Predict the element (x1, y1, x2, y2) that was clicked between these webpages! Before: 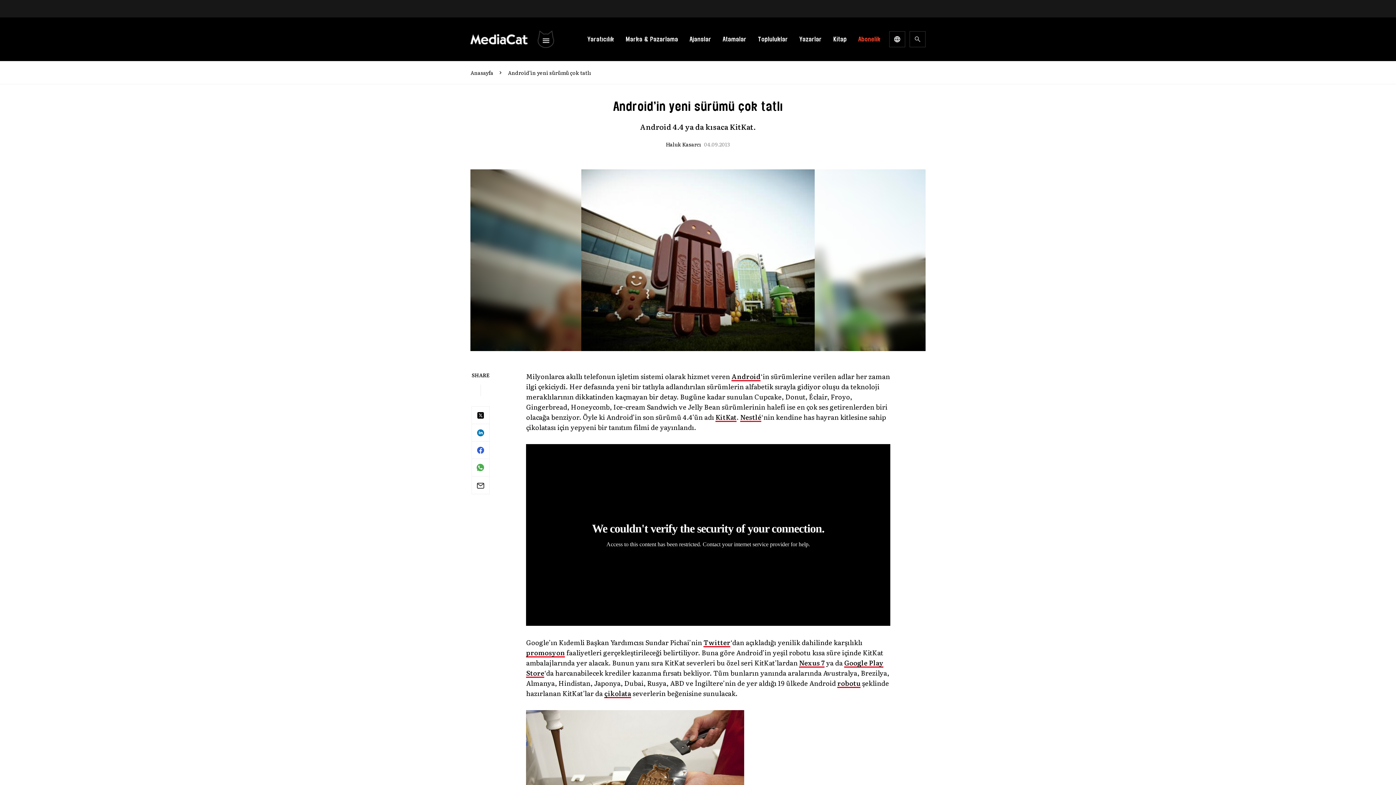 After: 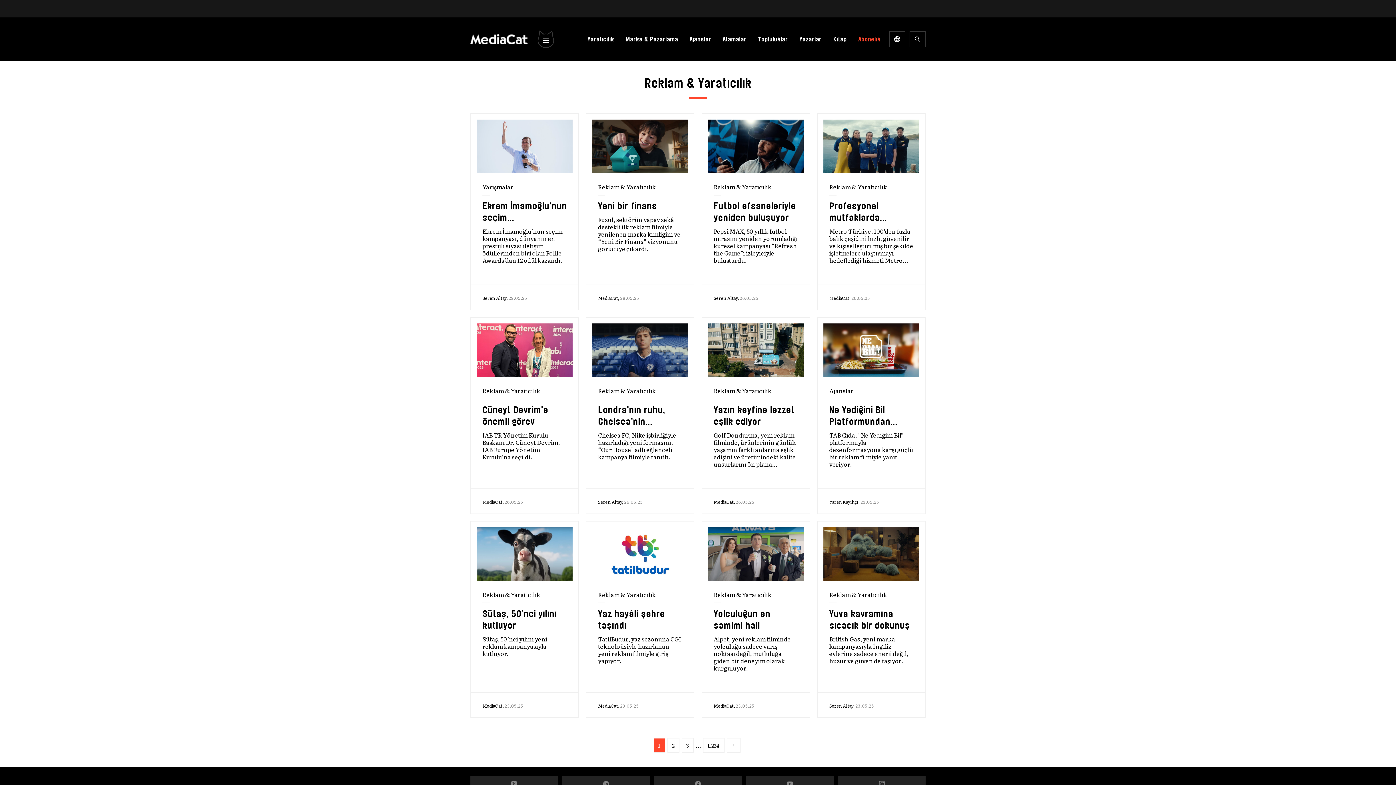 Action: bbox: (587, 35, 614, 42) label: Yaratıcılık